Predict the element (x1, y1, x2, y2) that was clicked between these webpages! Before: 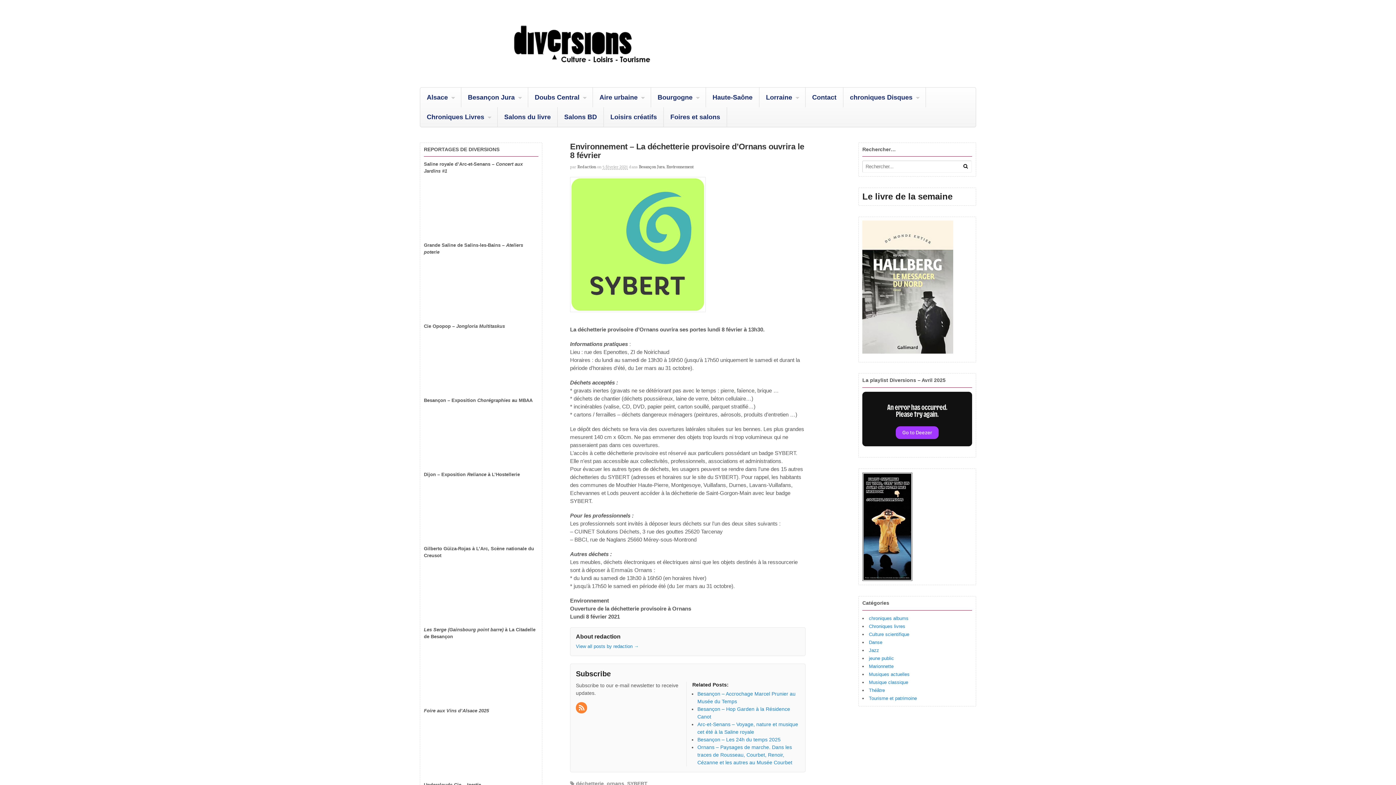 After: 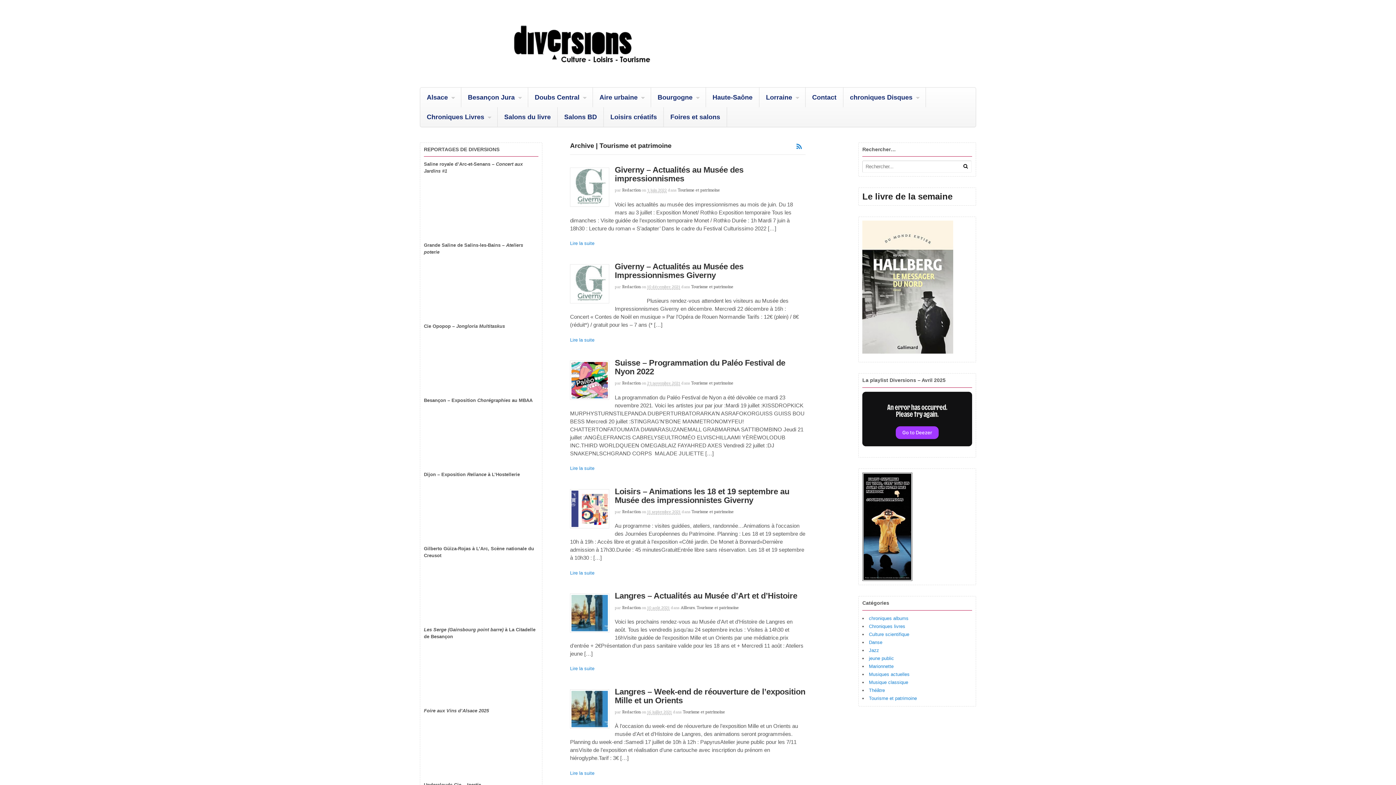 Action: bbox: (869, 695, 917, 701) label: Tourisme et patrimoine